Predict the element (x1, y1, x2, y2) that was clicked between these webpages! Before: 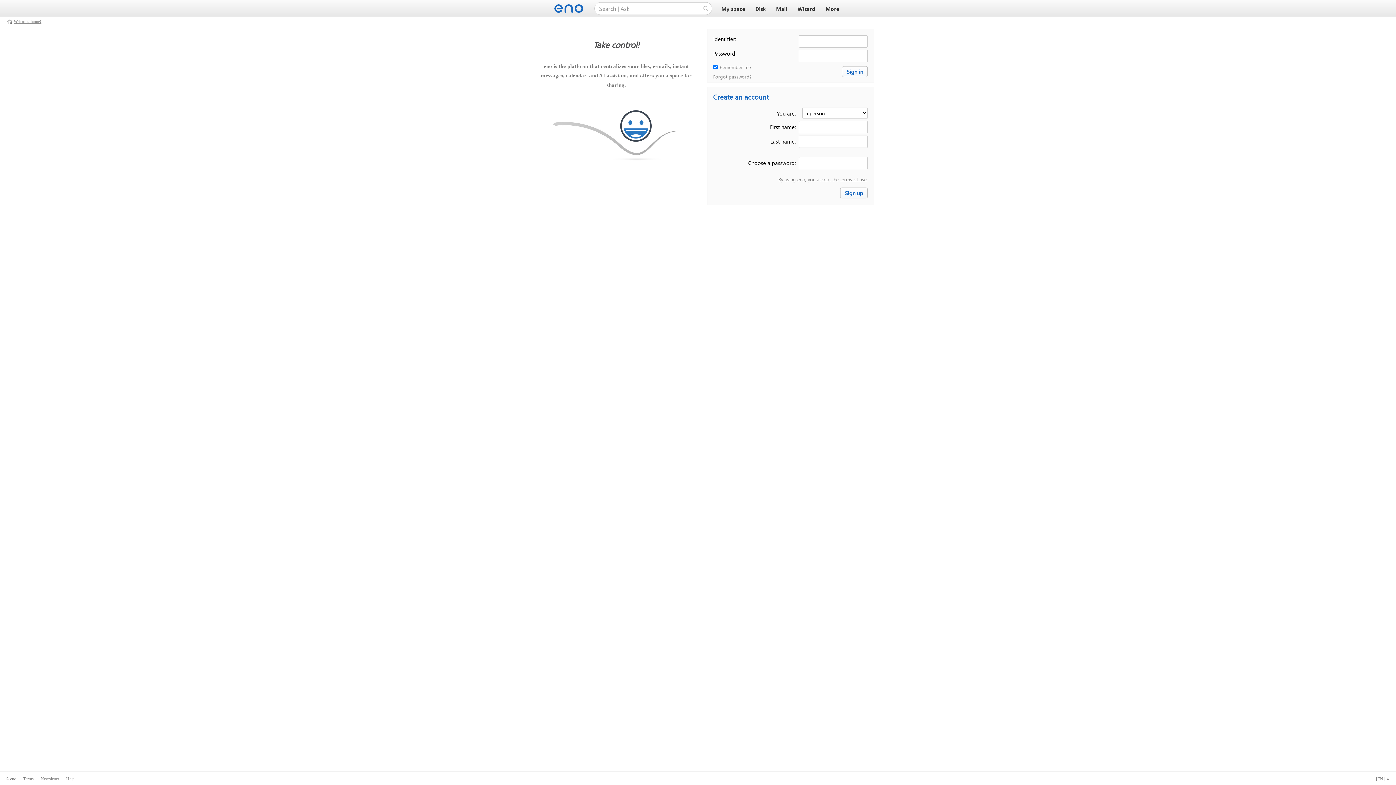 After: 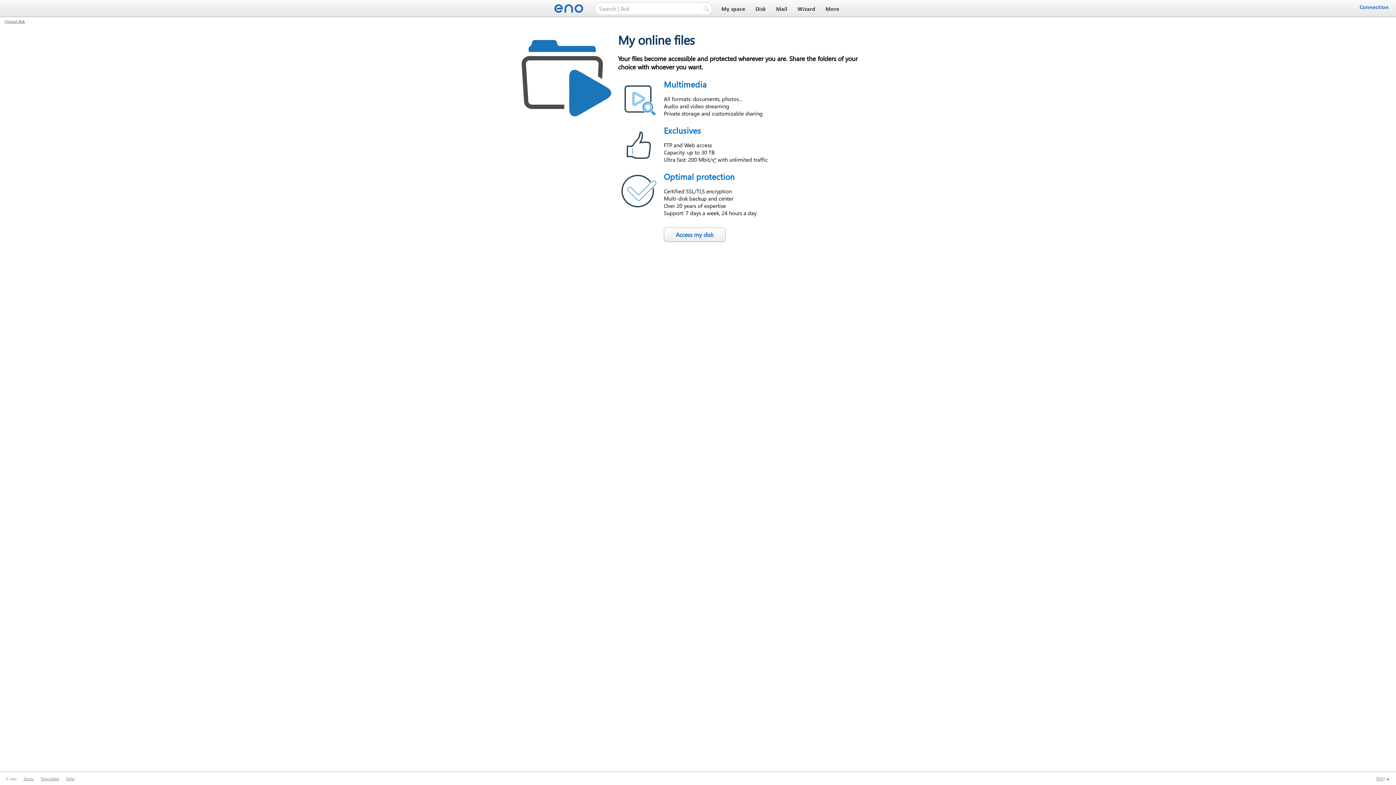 Action: bbox: (753, 6, 768, 12) label: Disk